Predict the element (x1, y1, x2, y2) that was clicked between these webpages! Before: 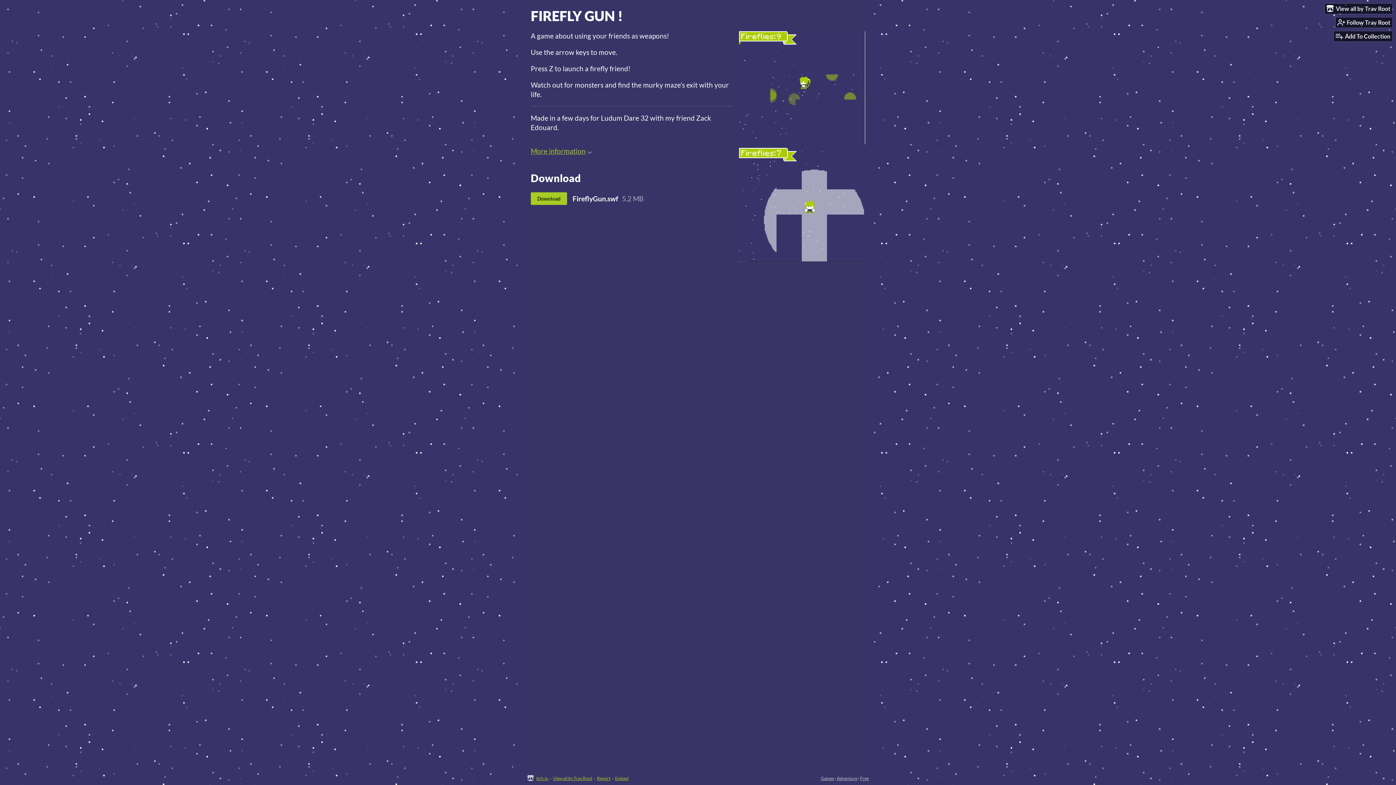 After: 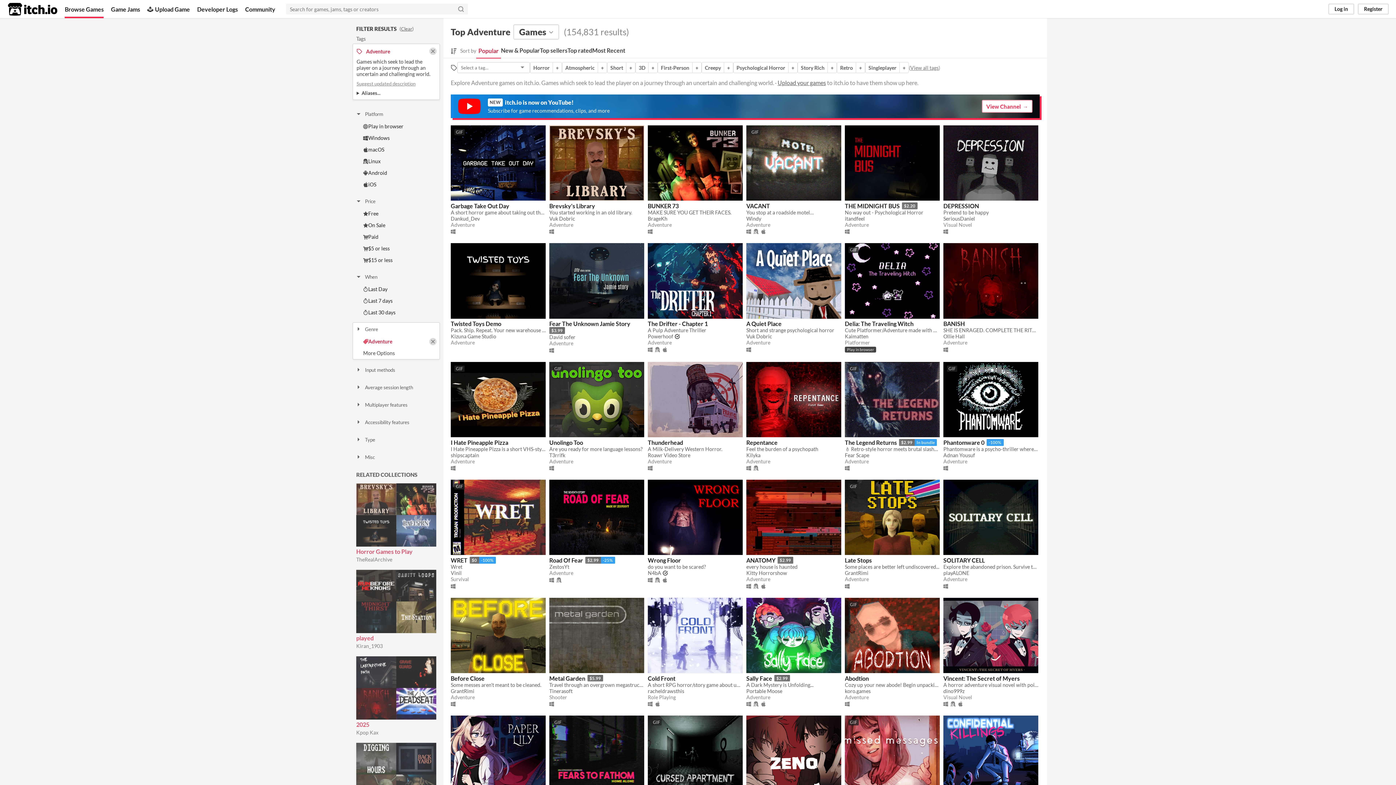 Action: bbox: (837, 776, 857, 781) label: Adventure